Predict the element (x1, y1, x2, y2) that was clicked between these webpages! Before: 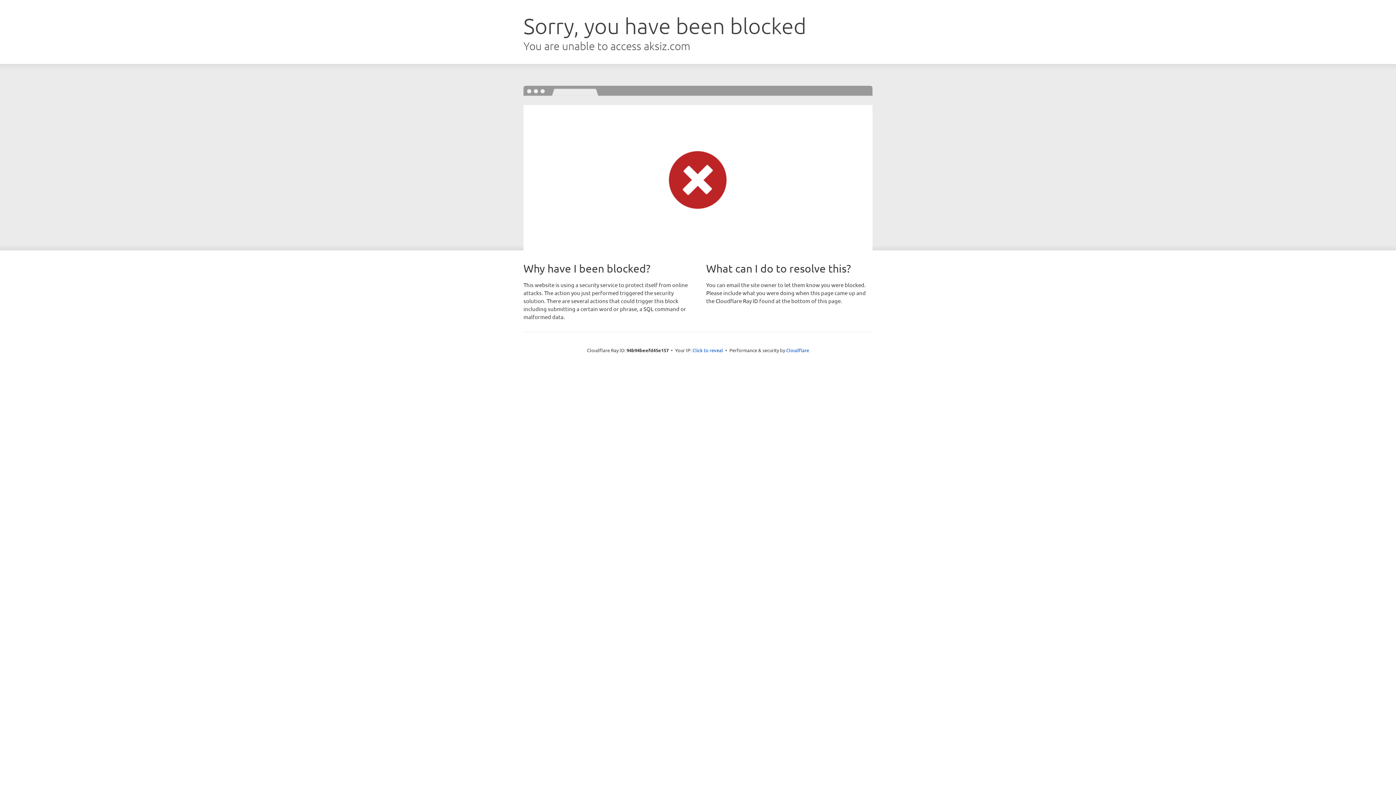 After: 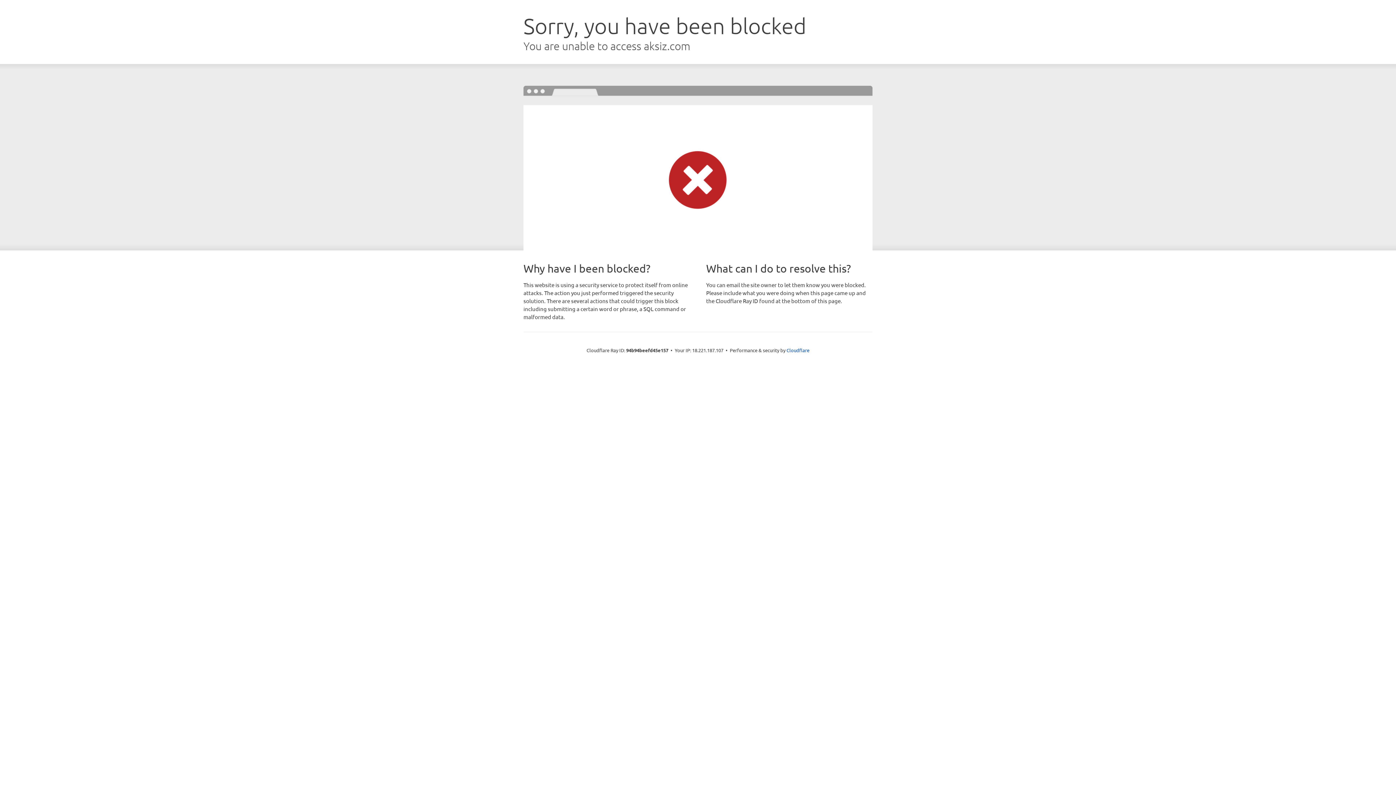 Action: label: Click to reveal bbox: (692, 346, 723, 353)